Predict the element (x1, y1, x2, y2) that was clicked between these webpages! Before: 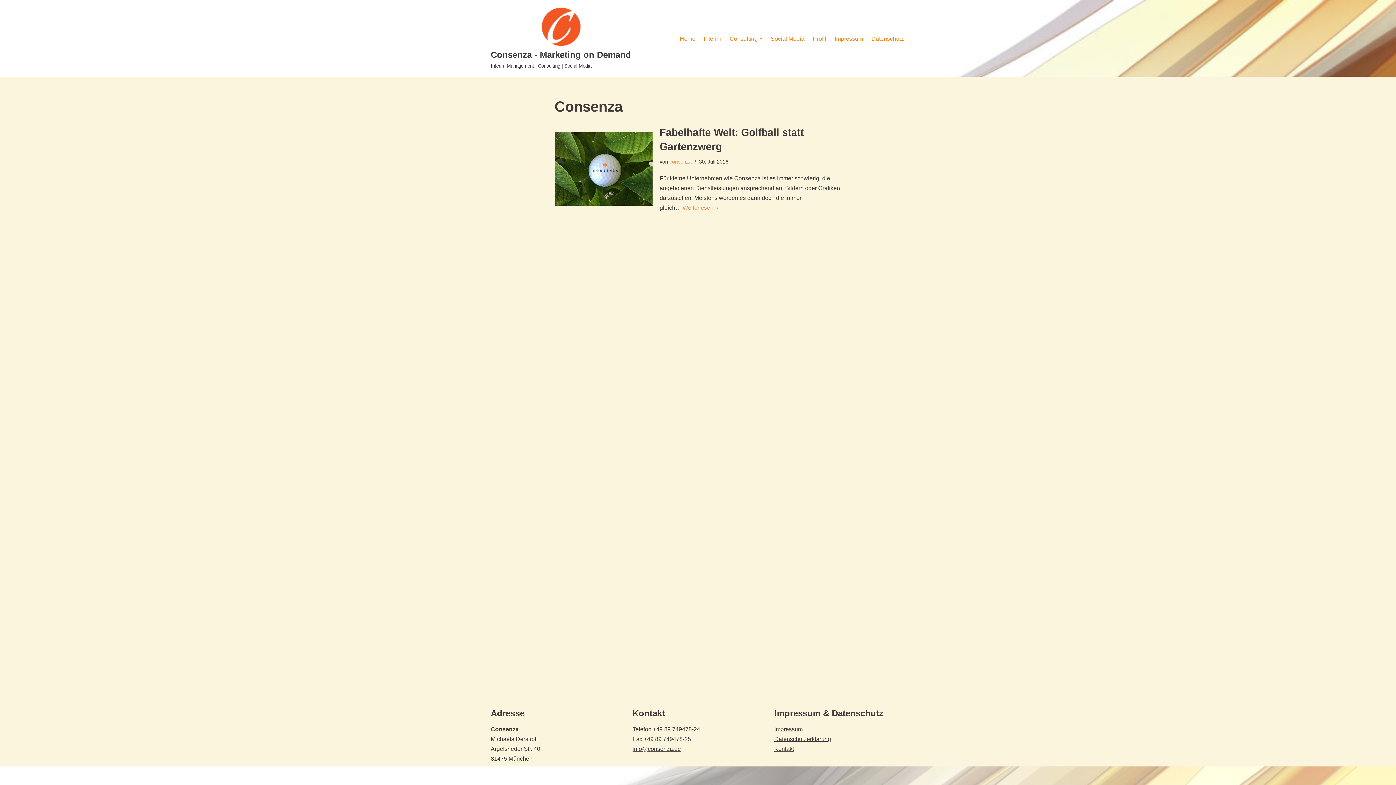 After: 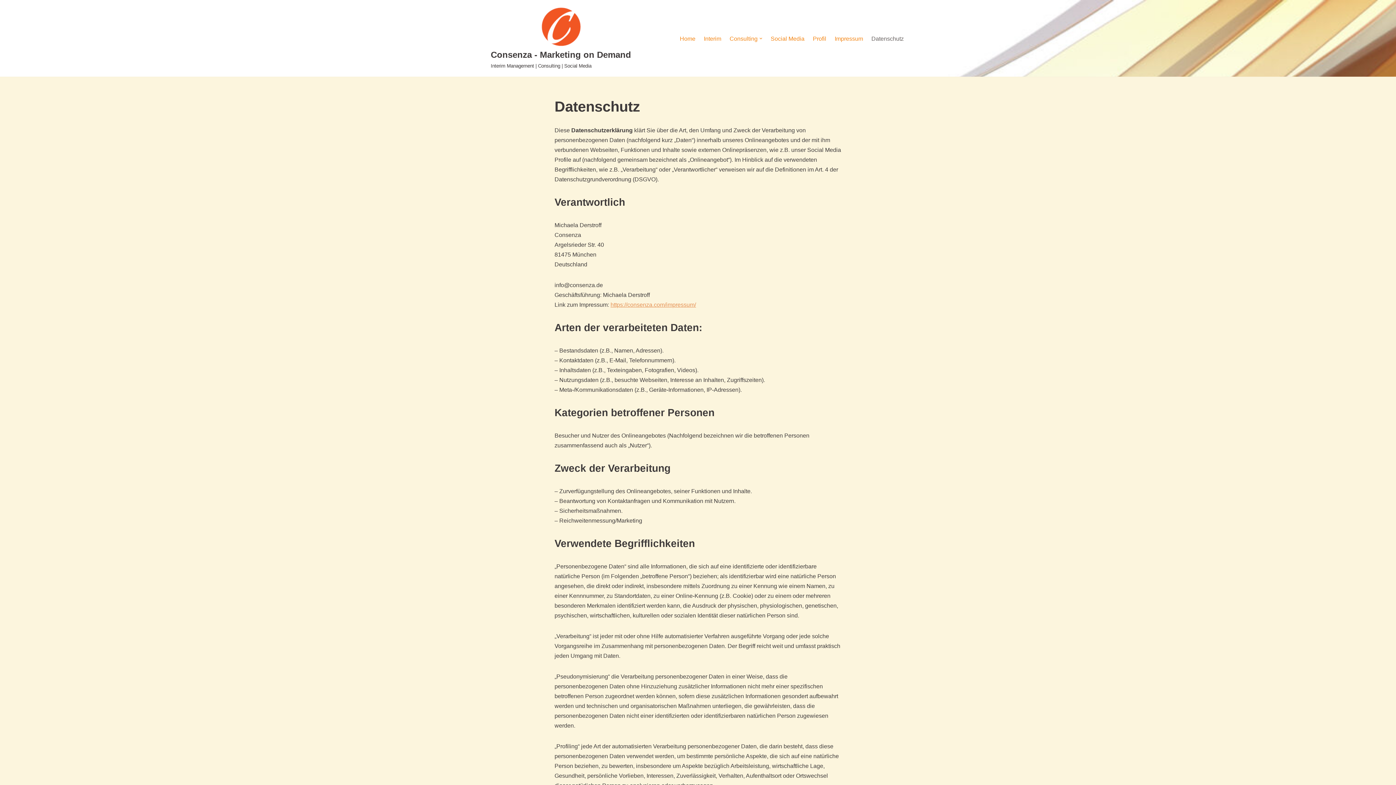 Action: label: Datenschutzerklärung bbox: (774, 736, 831, 742)